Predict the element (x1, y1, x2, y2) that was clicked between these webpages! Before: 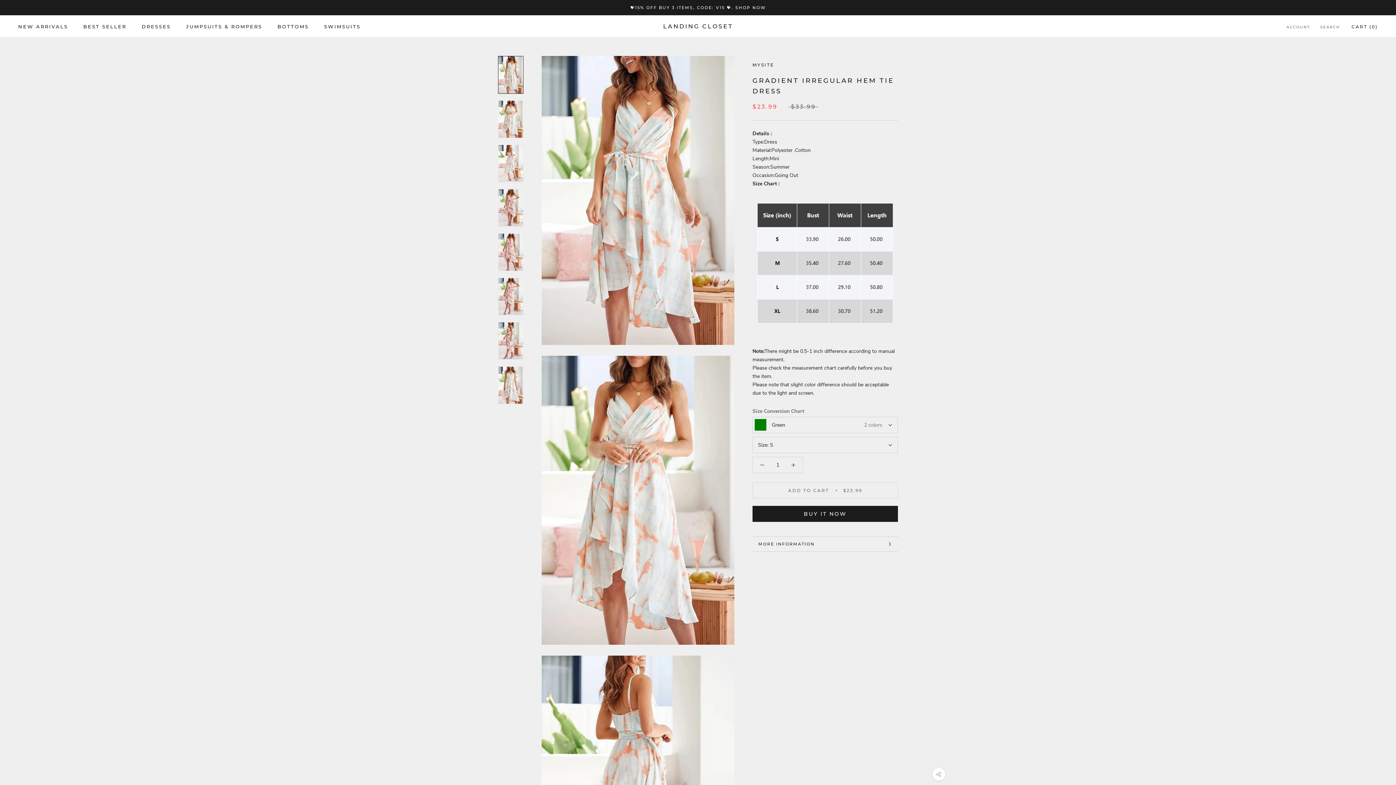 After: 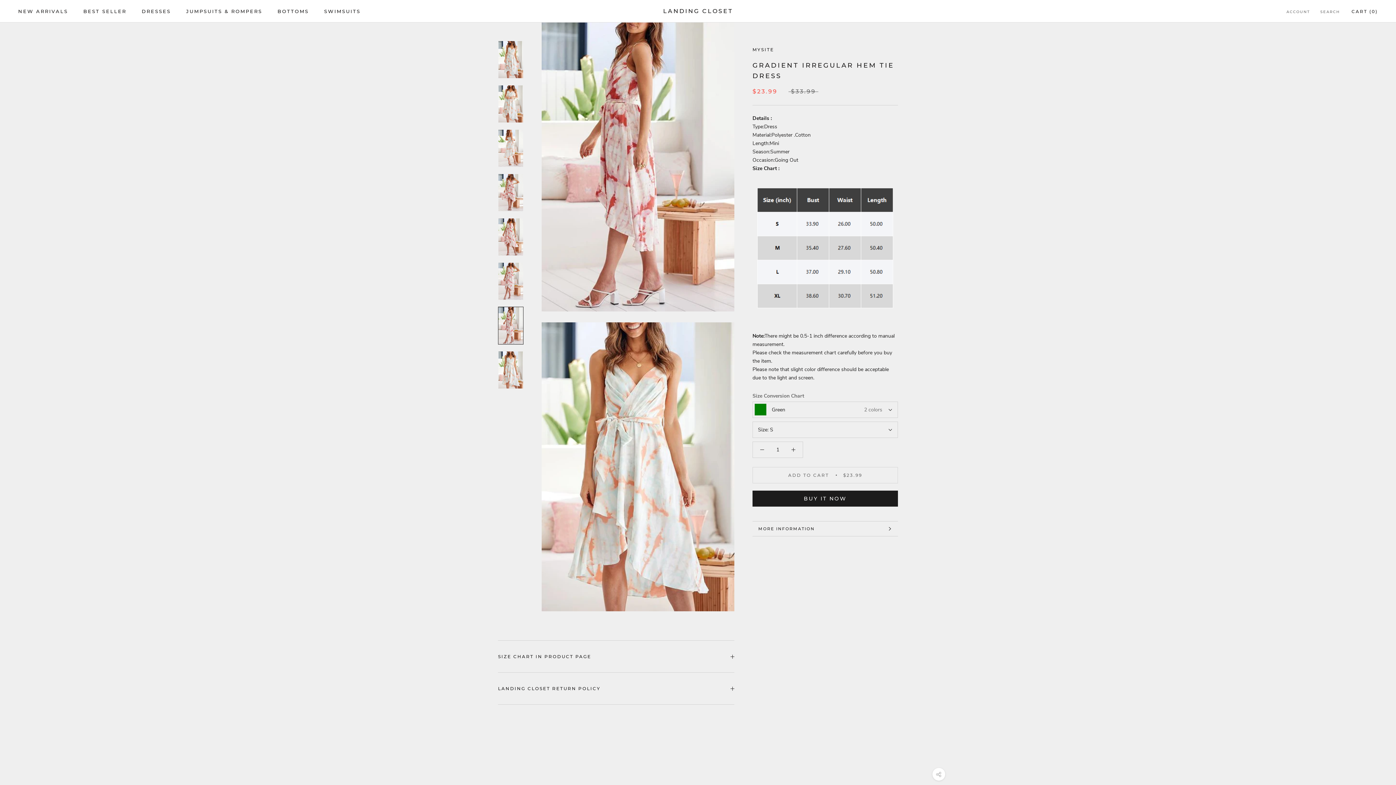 Action: bbox: (498, 322, 523, 360)